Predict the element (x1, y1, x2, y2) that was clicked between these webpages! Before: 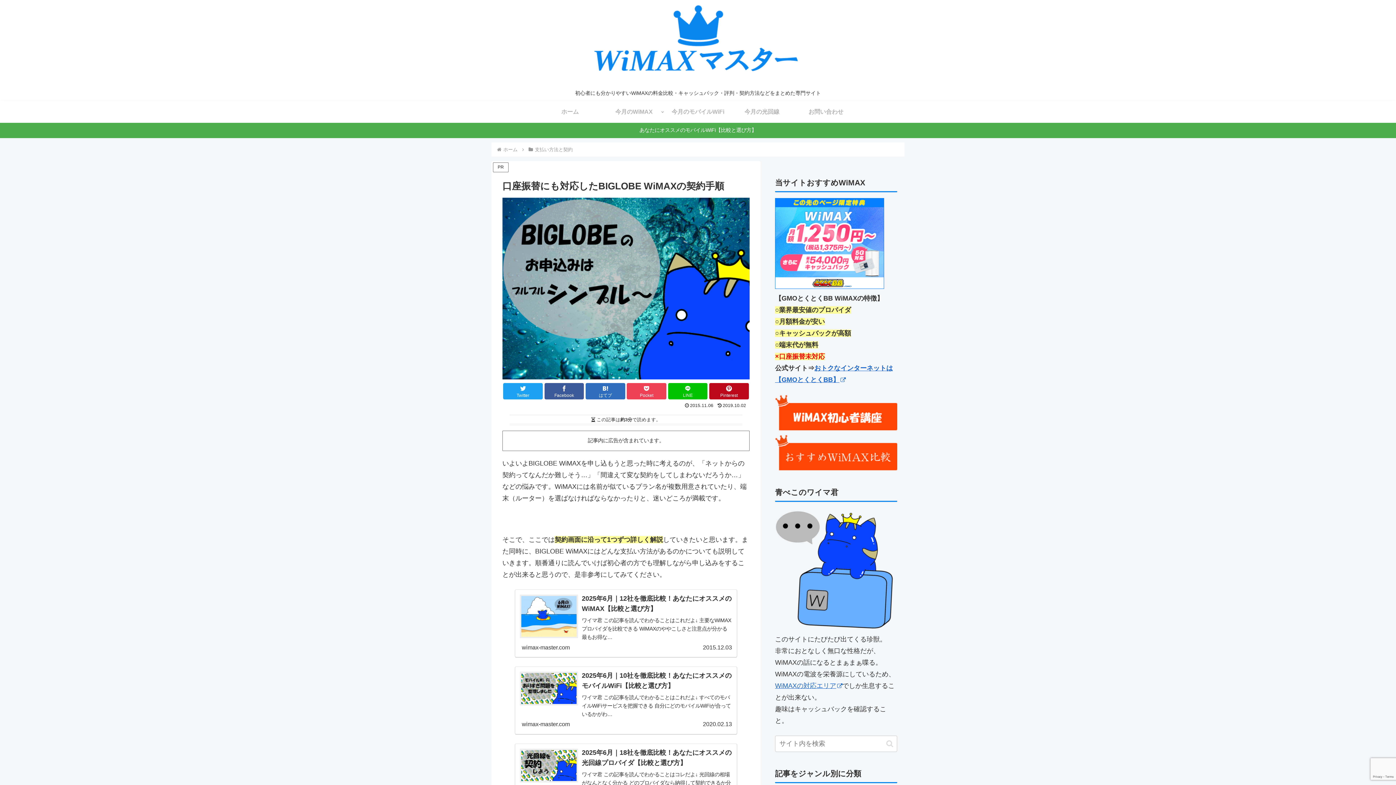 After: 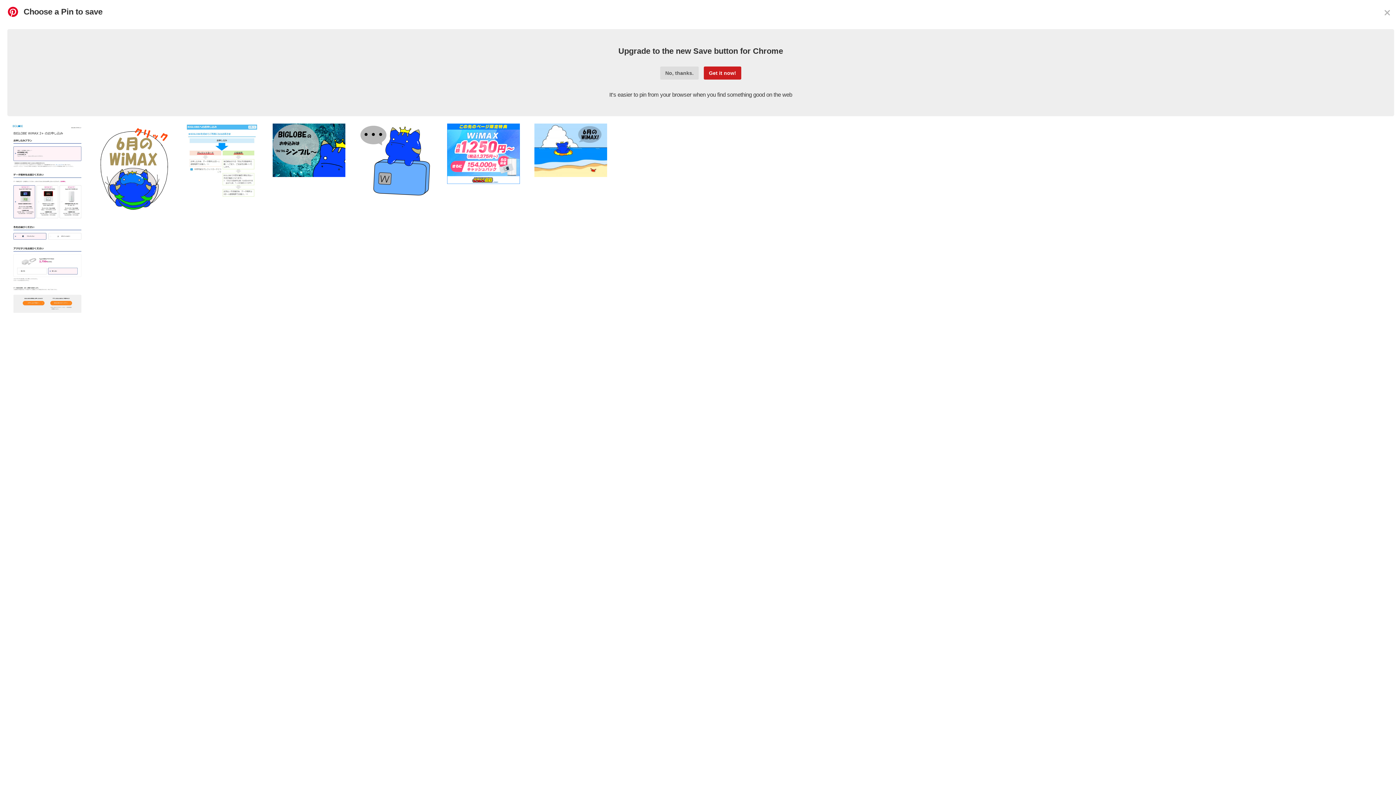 Action: bbox: (709, 383, 748, 399) label: Pinterestでシェア